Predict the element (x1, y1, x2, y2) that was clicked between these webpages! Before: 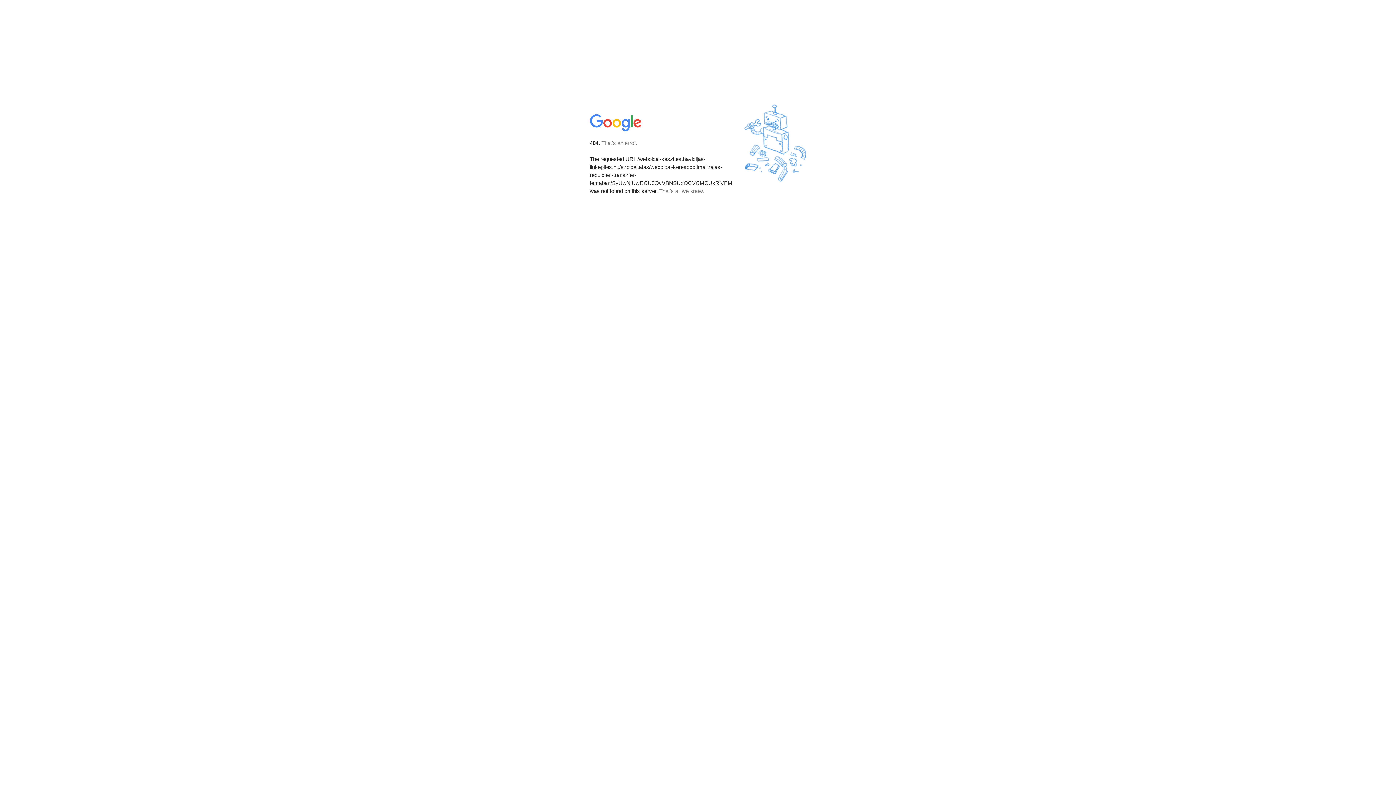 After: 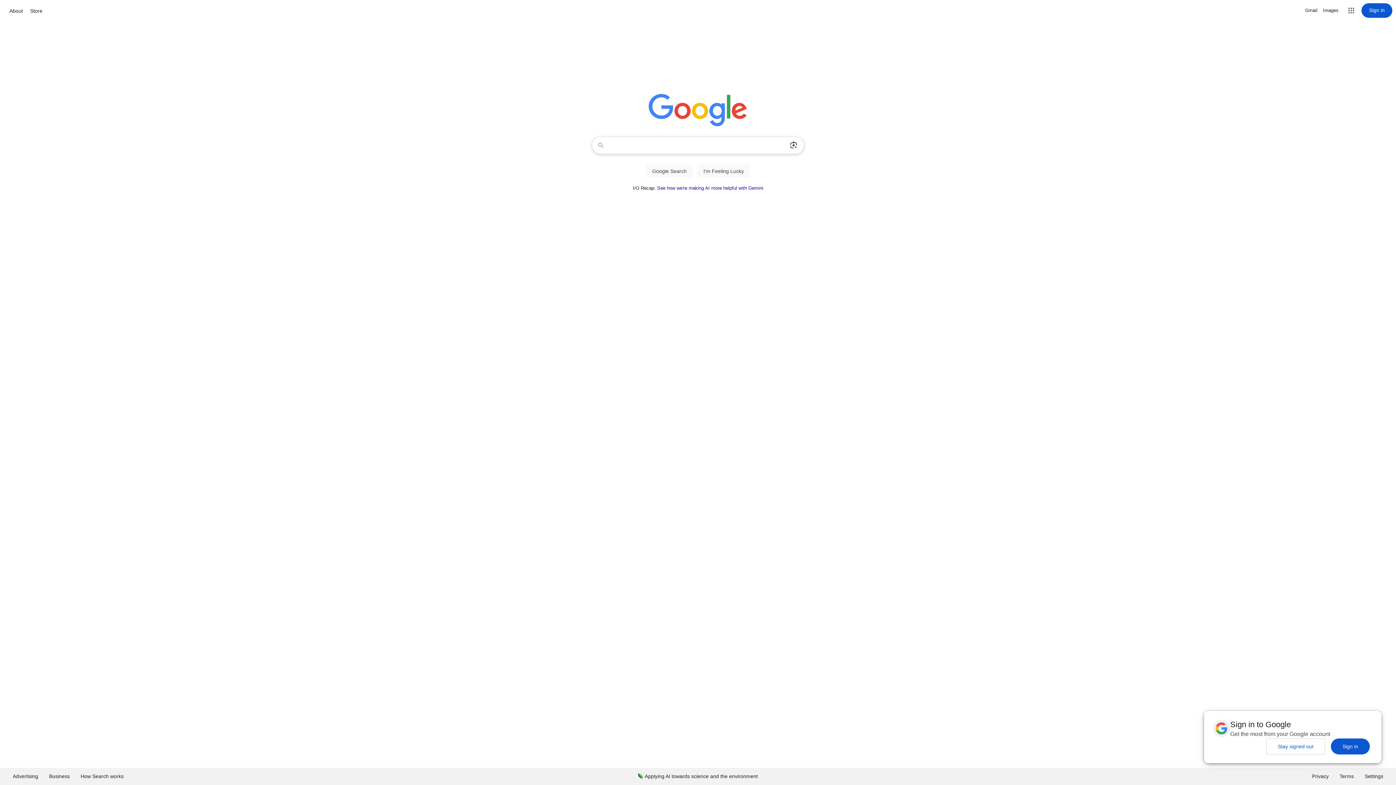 Action: bbox: (590, 127, 642, 134)